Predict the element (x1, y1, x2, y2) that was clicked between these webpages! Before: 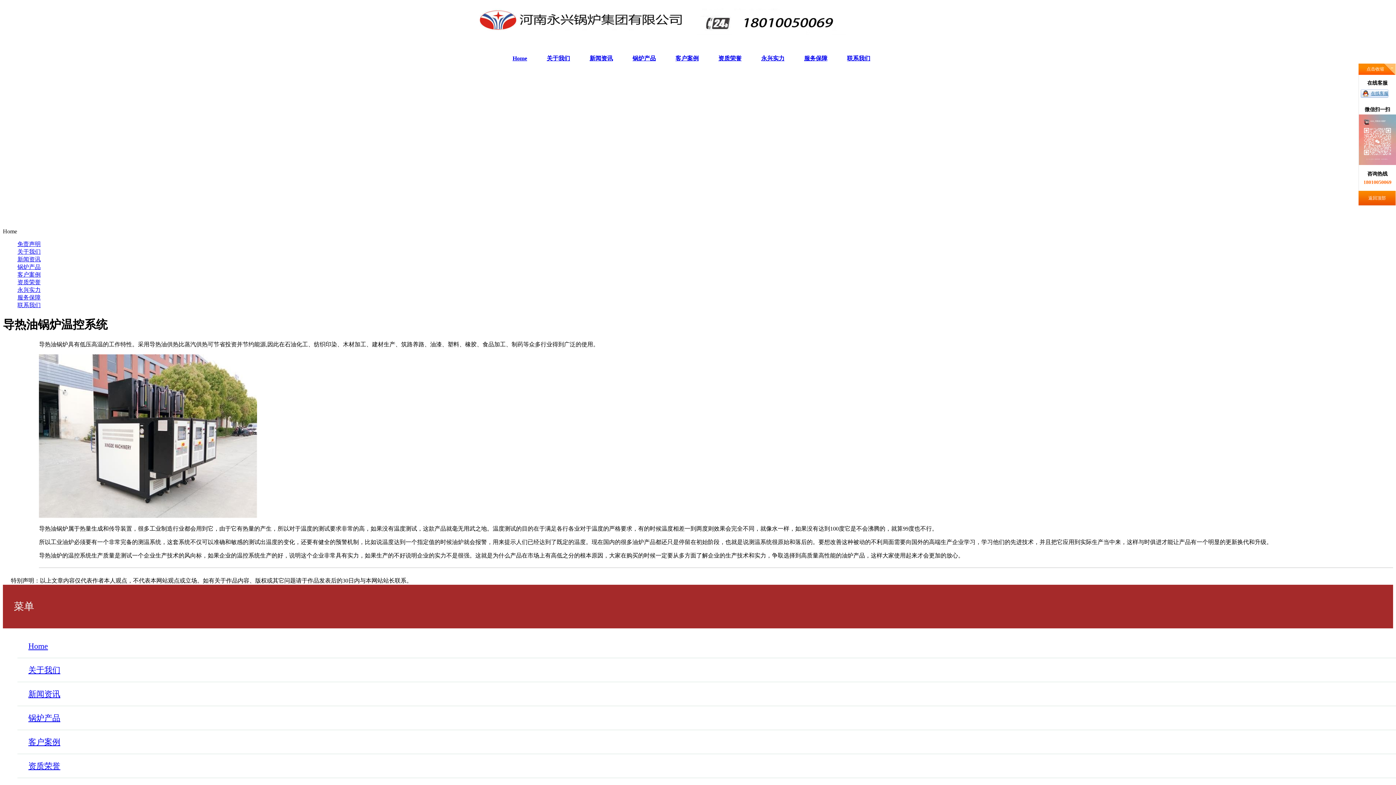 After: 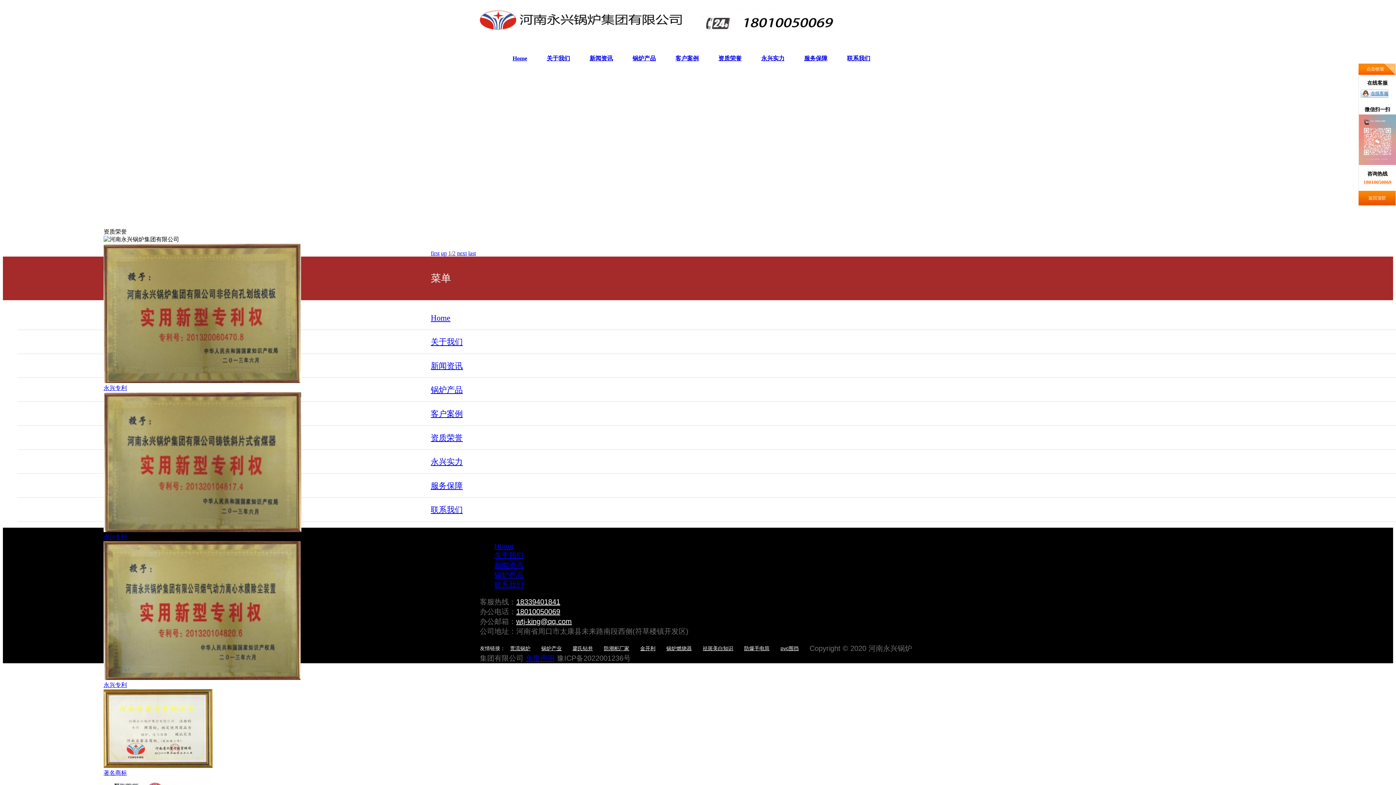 Action: label: 资质荣誉 bbox: (28, 761, 60, 770)